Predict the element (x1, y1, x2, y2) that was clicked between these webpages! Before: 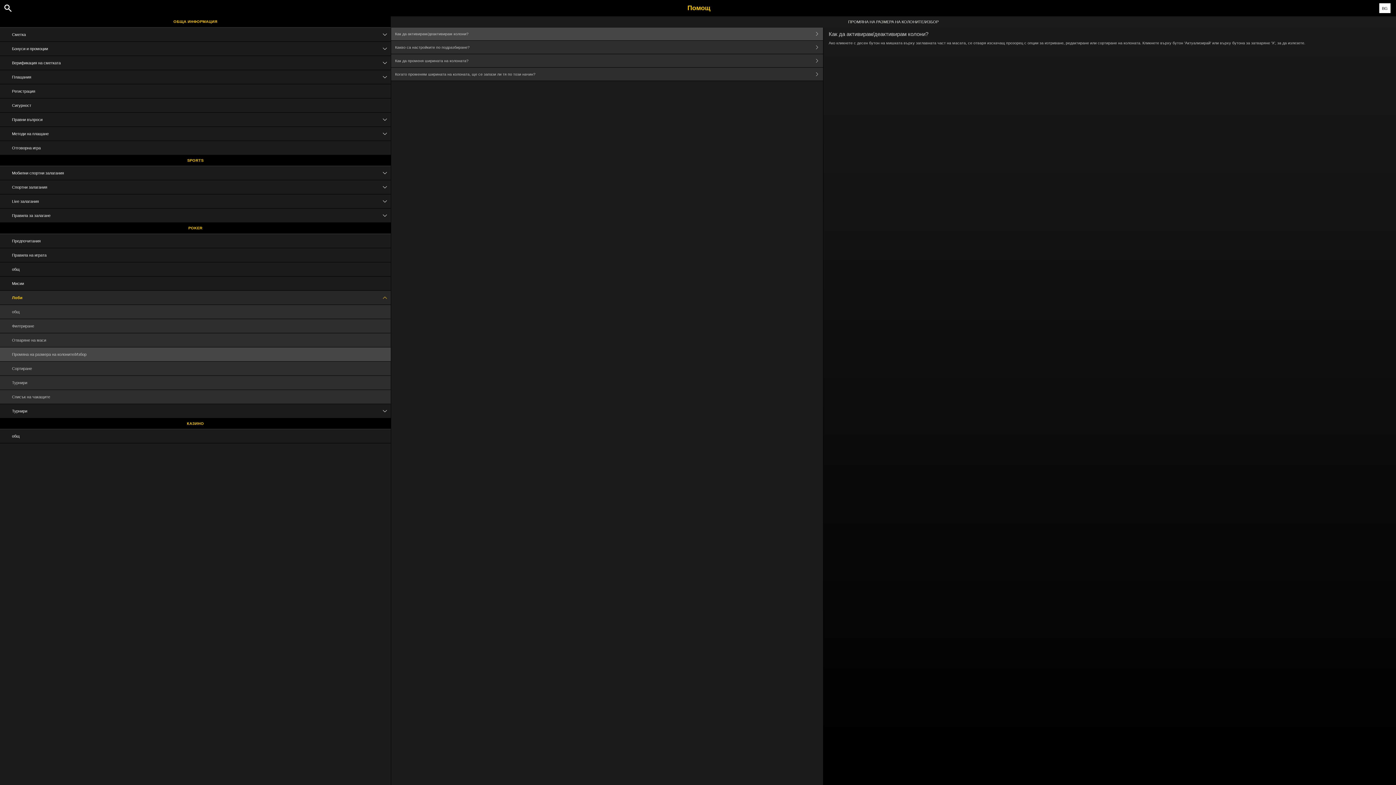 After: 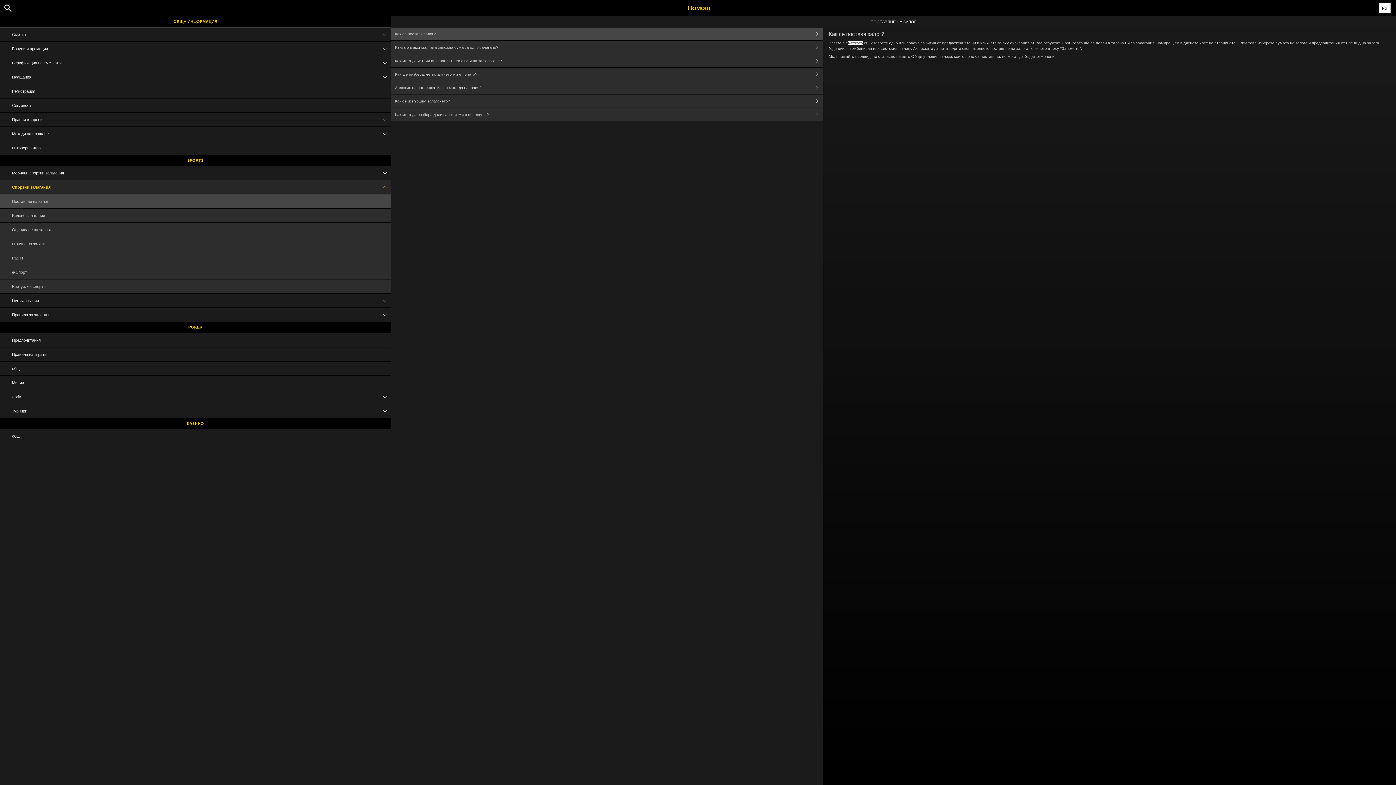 Action: bbox: (0, 180, 390, 194) label: Спортни залагания